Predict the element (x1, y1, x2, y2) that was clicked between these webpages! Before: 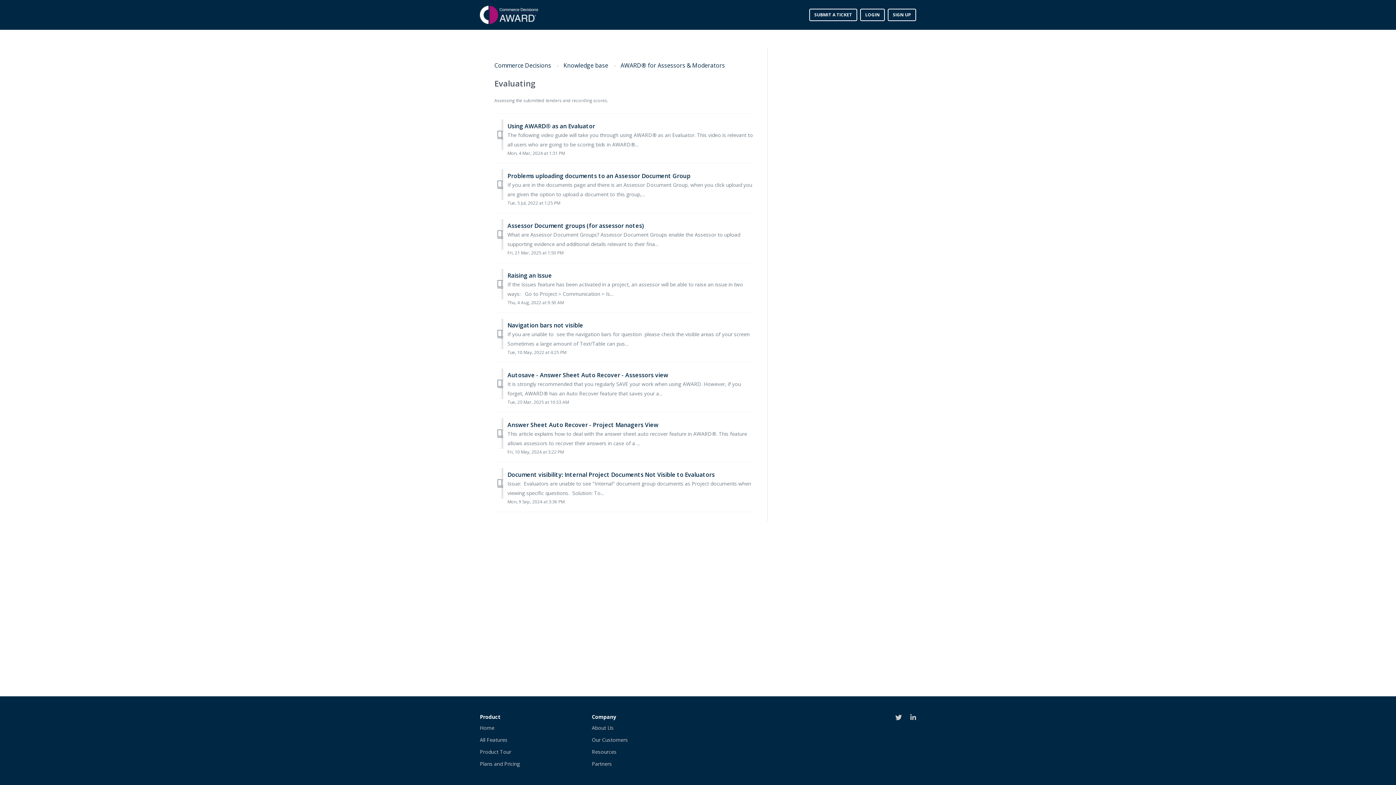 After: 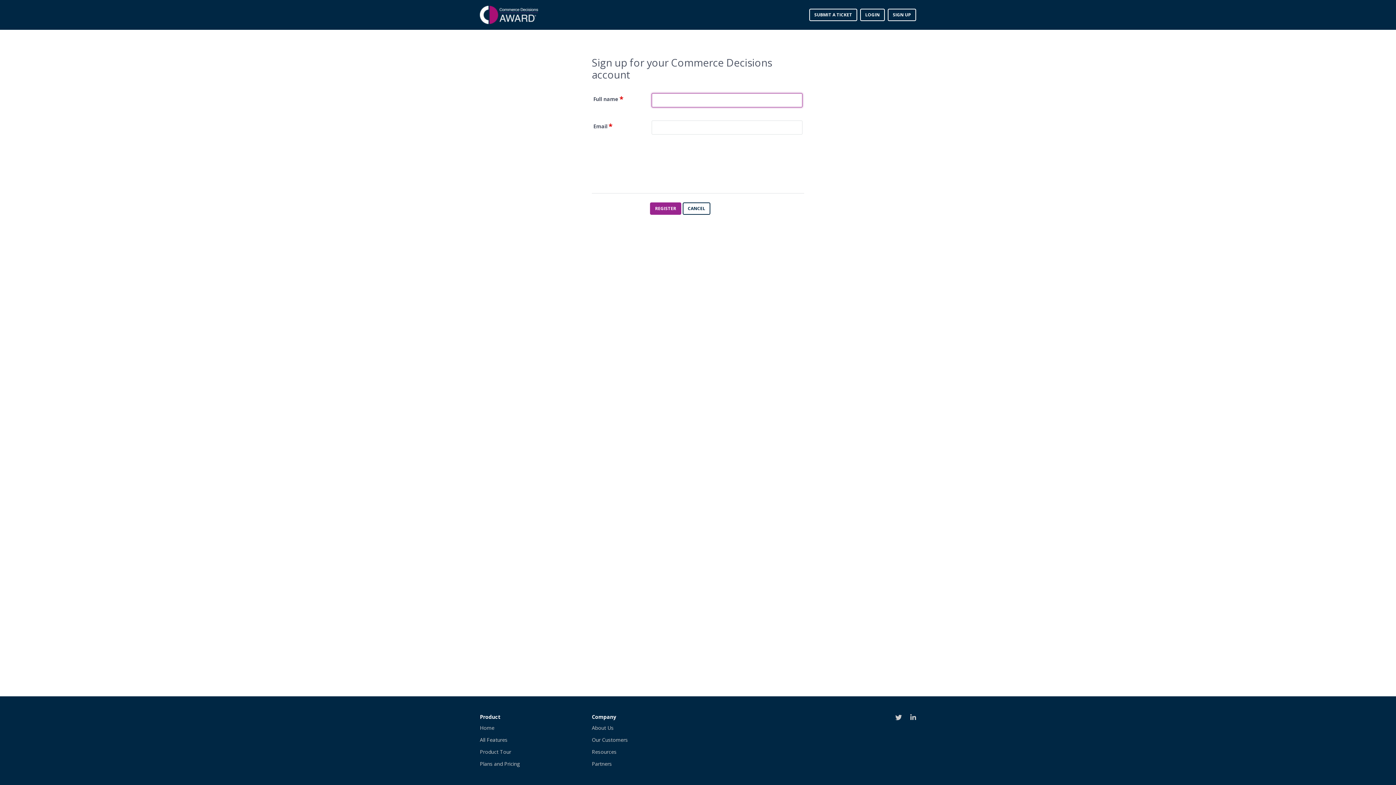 Action: label: SIGN UP bbox: (888, 8, 916, 21)